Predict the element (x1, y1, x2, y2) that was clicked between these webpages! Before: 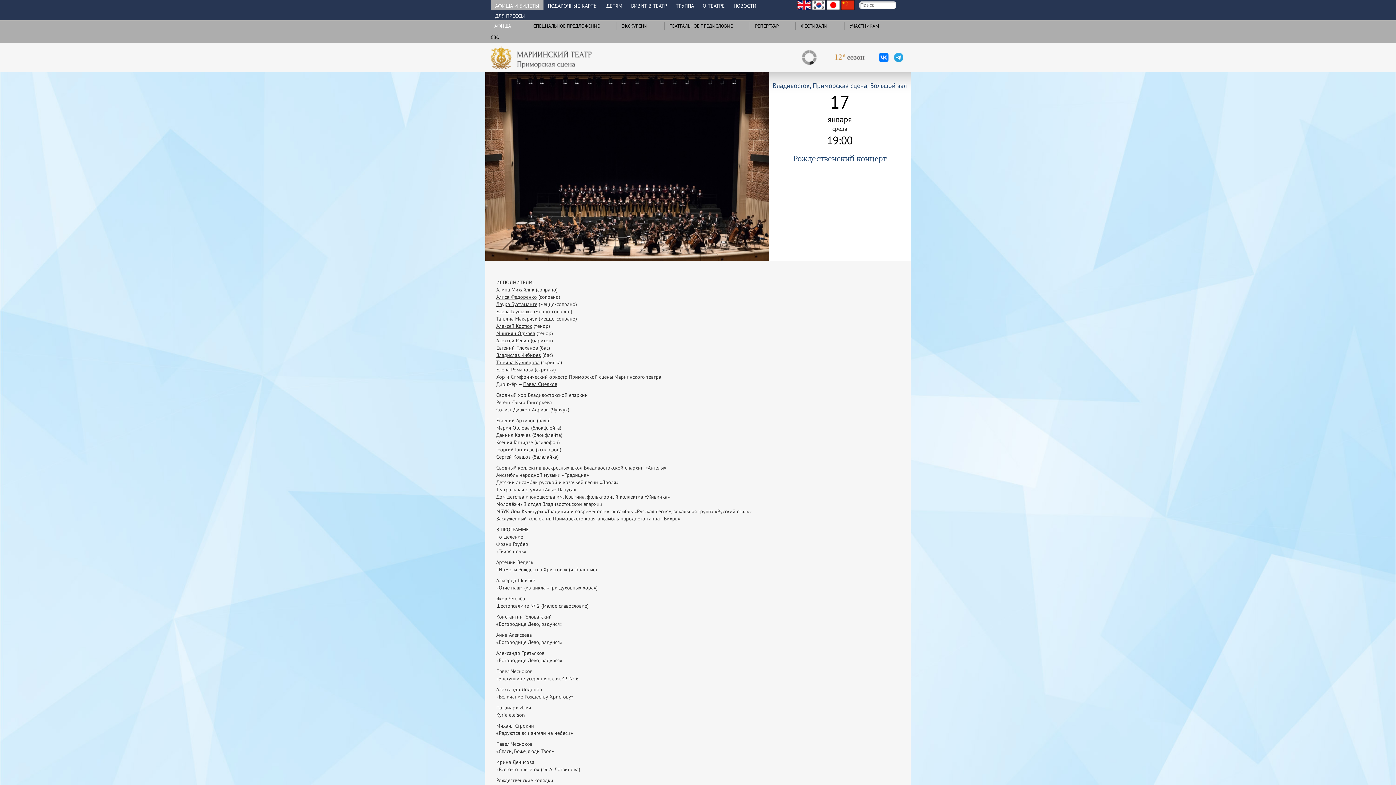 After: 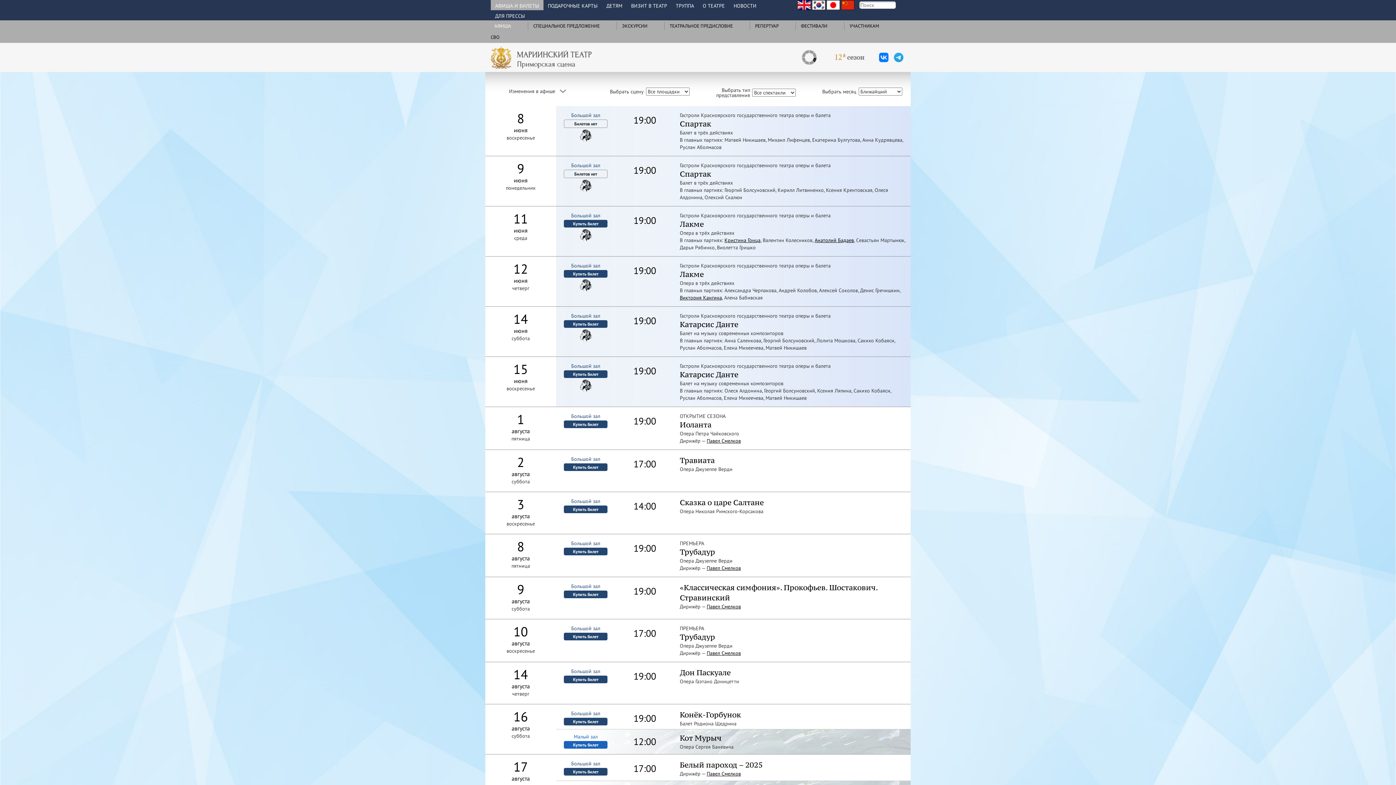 Action: bbox: (490, 0, 543, 11) label: АФИША И БИЛЕТЫ